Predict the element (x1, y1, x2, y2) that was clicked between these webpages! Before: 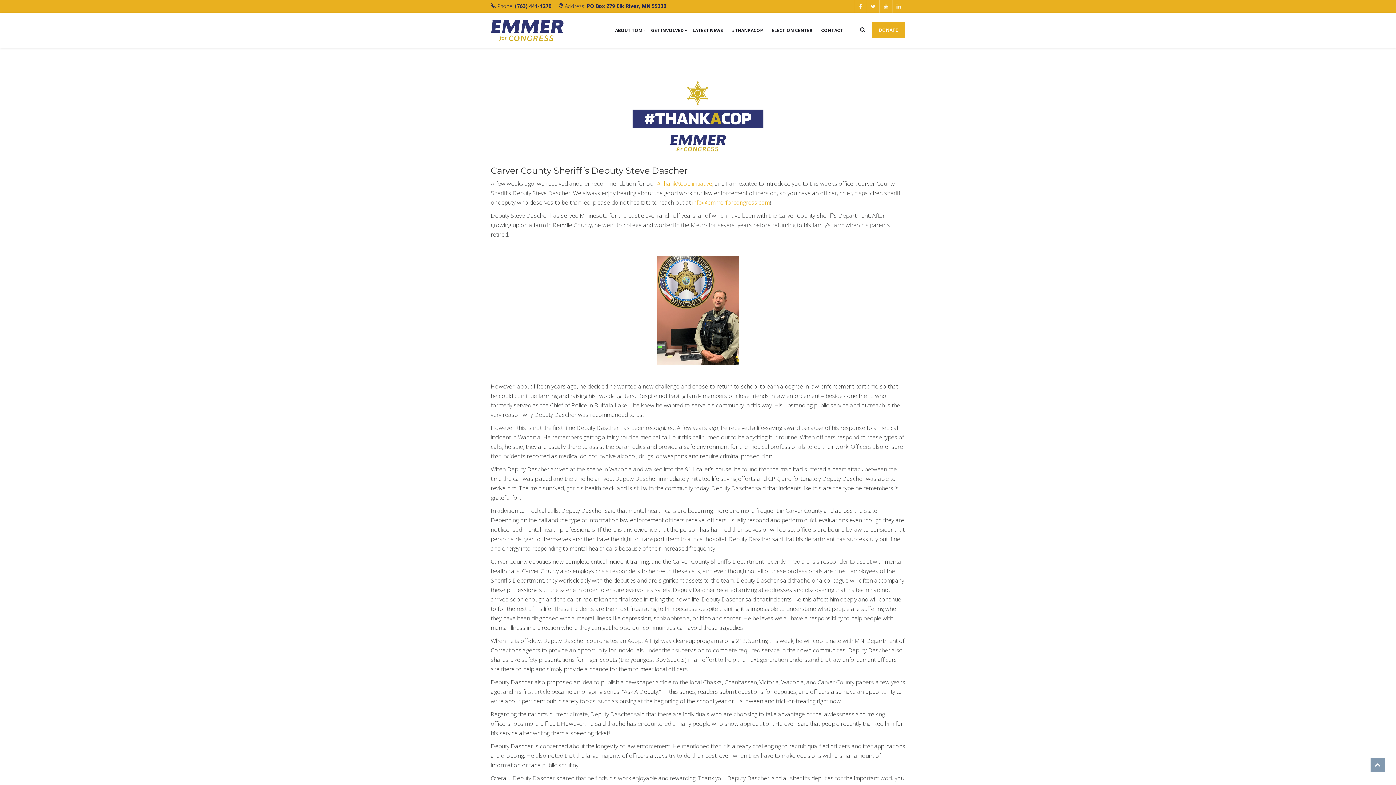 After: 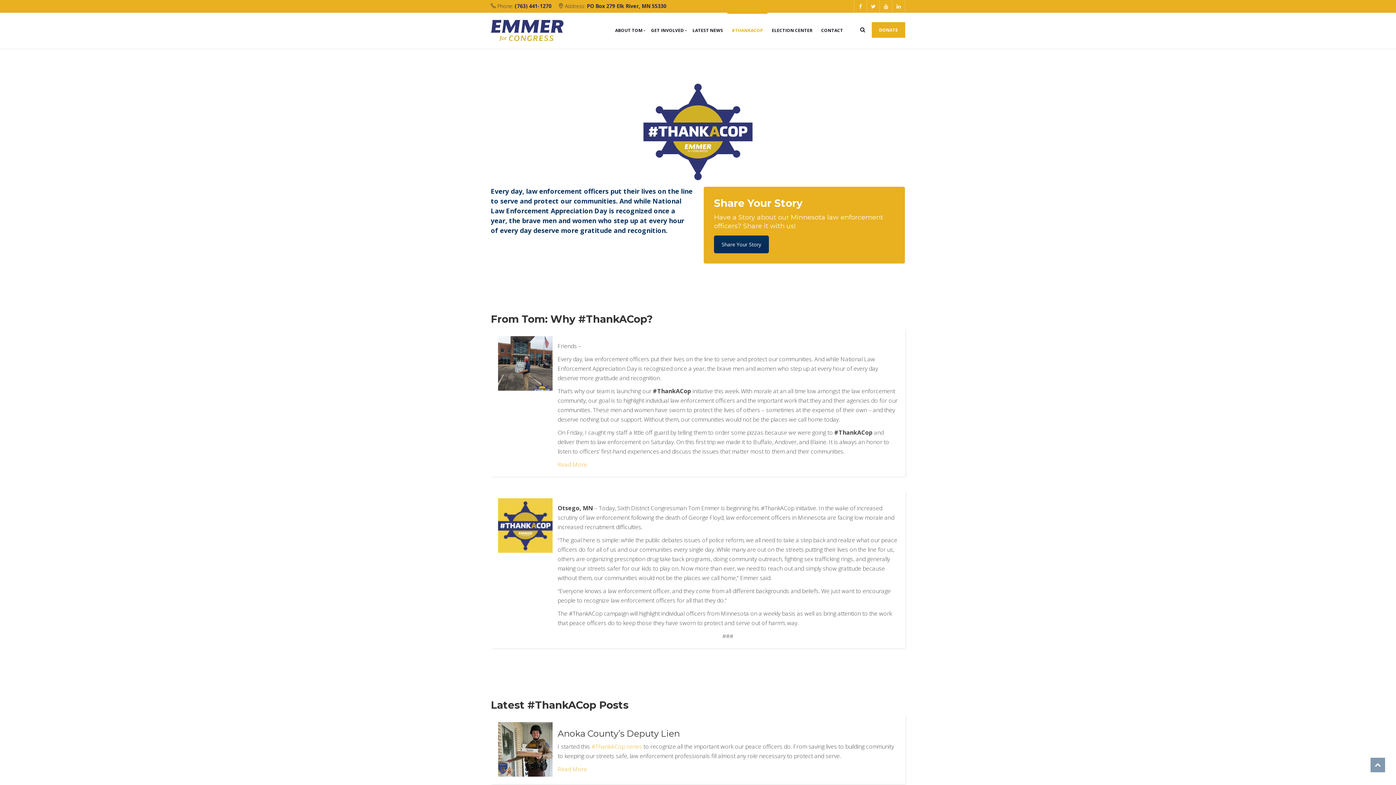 Action: bbox: (727, 12, 767, 46) label: #THANKACOP